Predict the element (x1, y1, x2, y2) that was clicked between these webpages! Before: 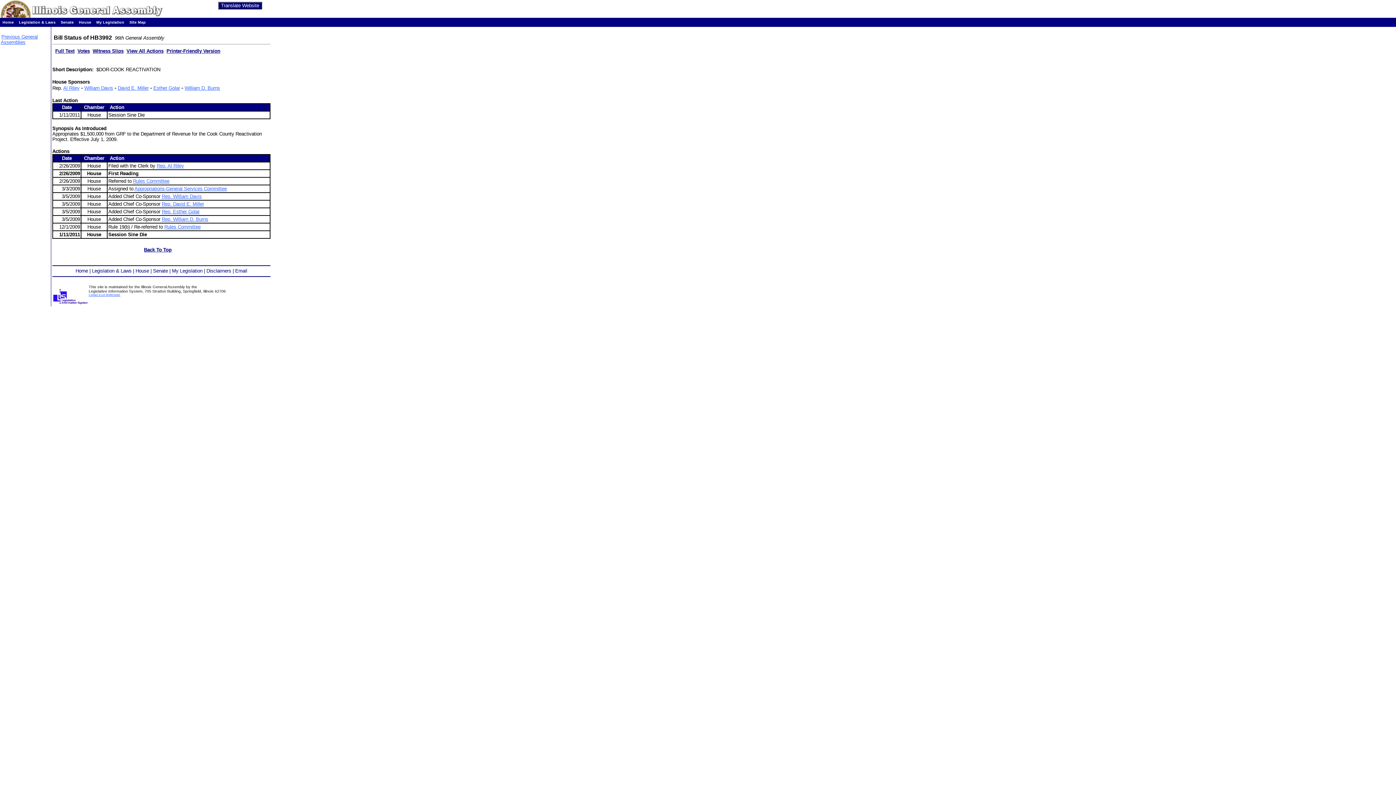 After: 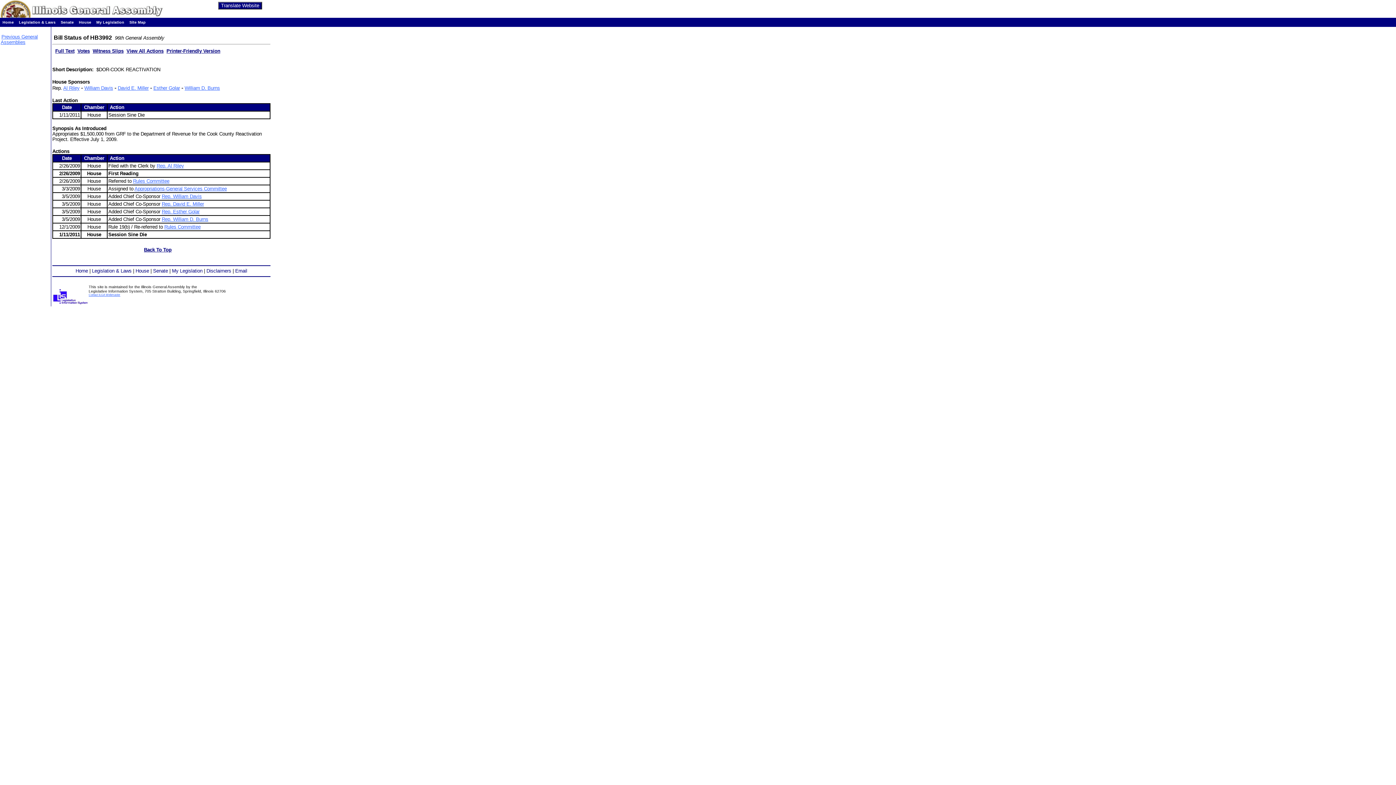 Action: label: View All Actions bbox: (126, 48, 163, 53)